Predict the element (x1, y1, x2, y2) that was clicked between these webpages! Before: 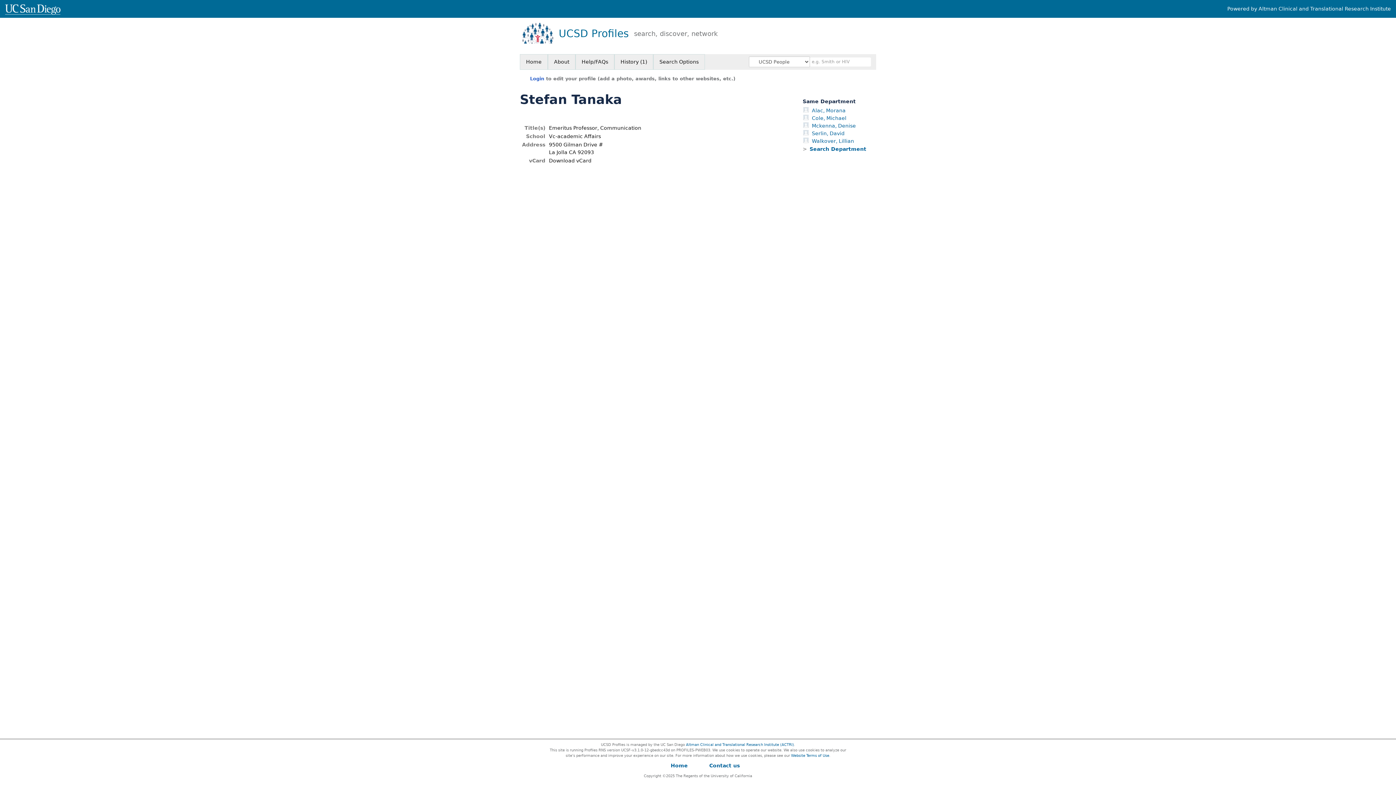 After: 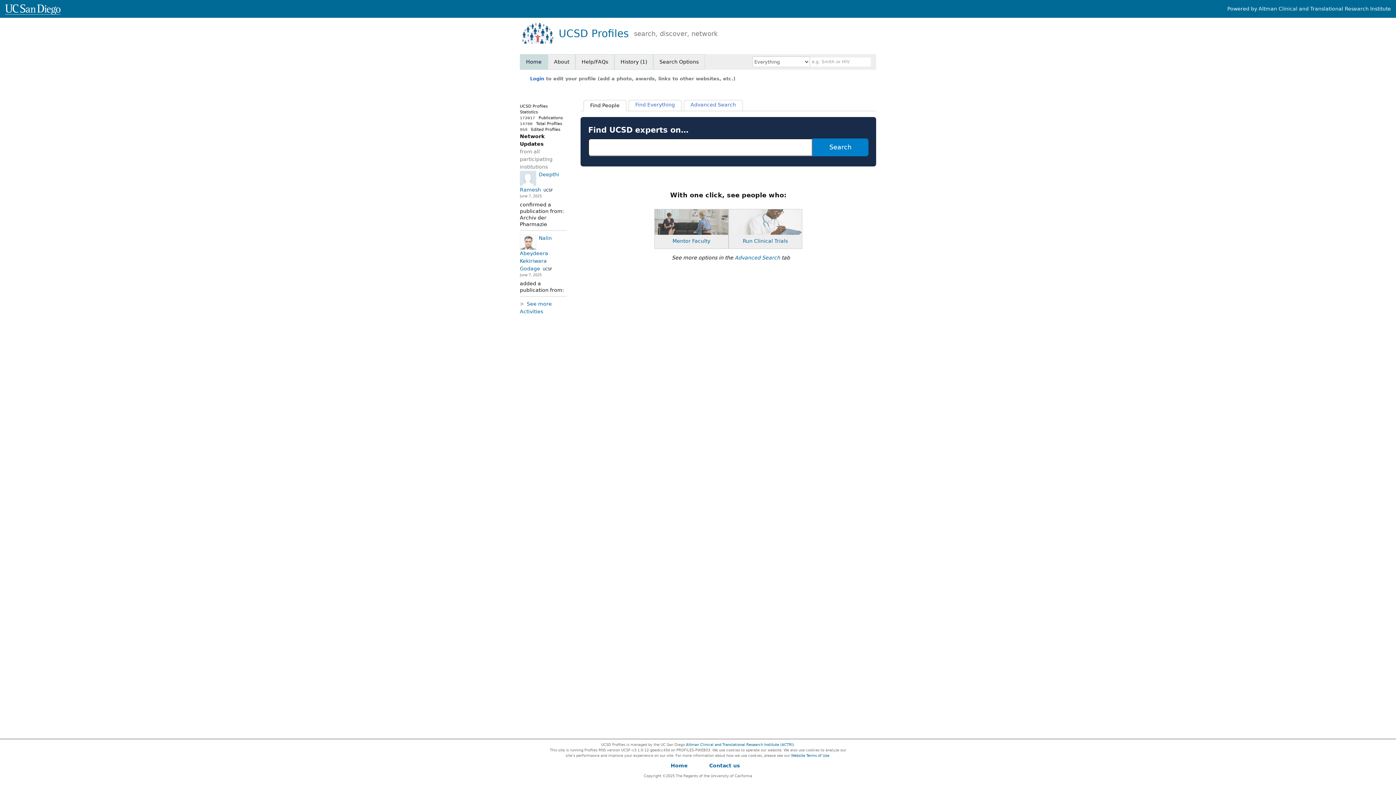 Action: label: Search Options bbox: (653, 54, 705, 69)